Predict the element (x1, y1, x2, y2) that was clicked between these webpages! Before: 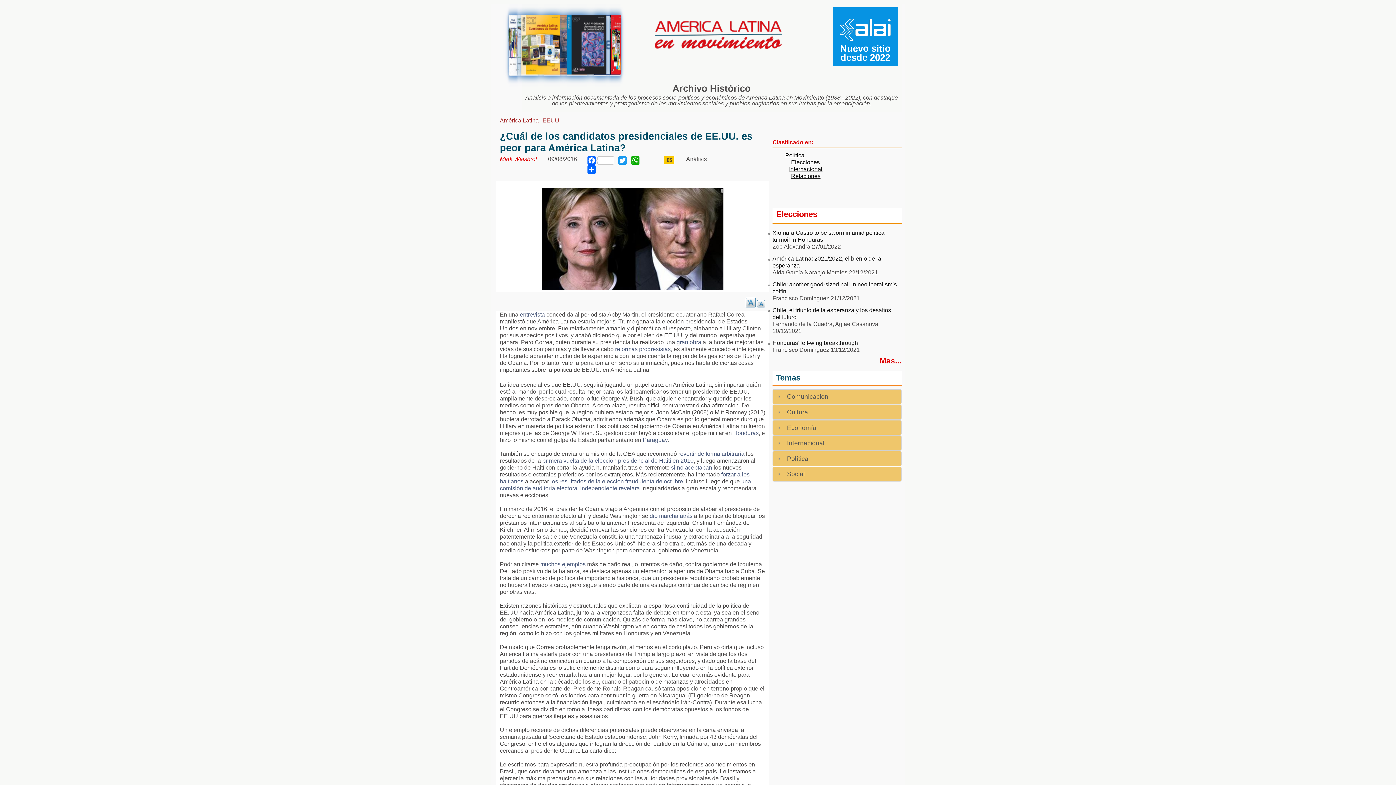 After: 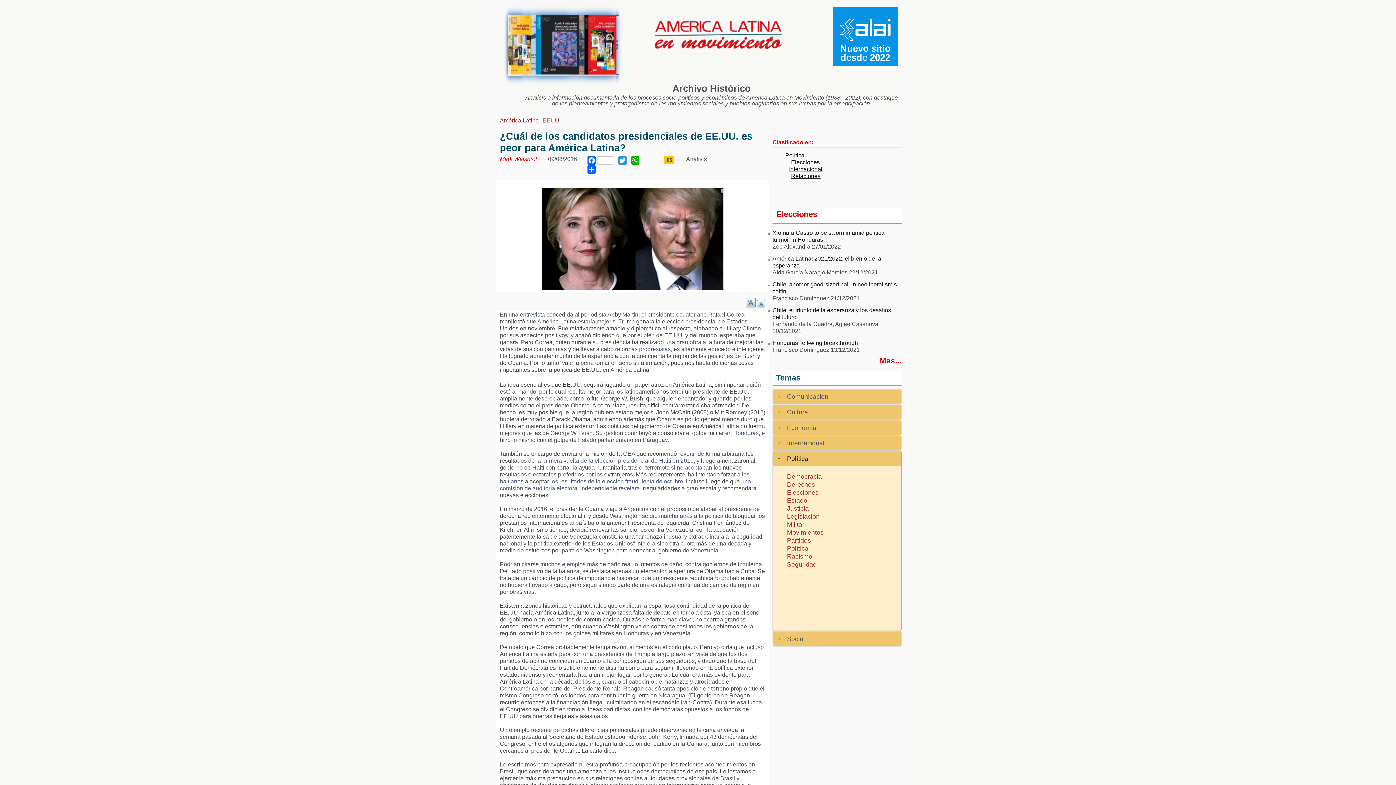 Action: label: Política bbox: (787, 455, 808, 462)